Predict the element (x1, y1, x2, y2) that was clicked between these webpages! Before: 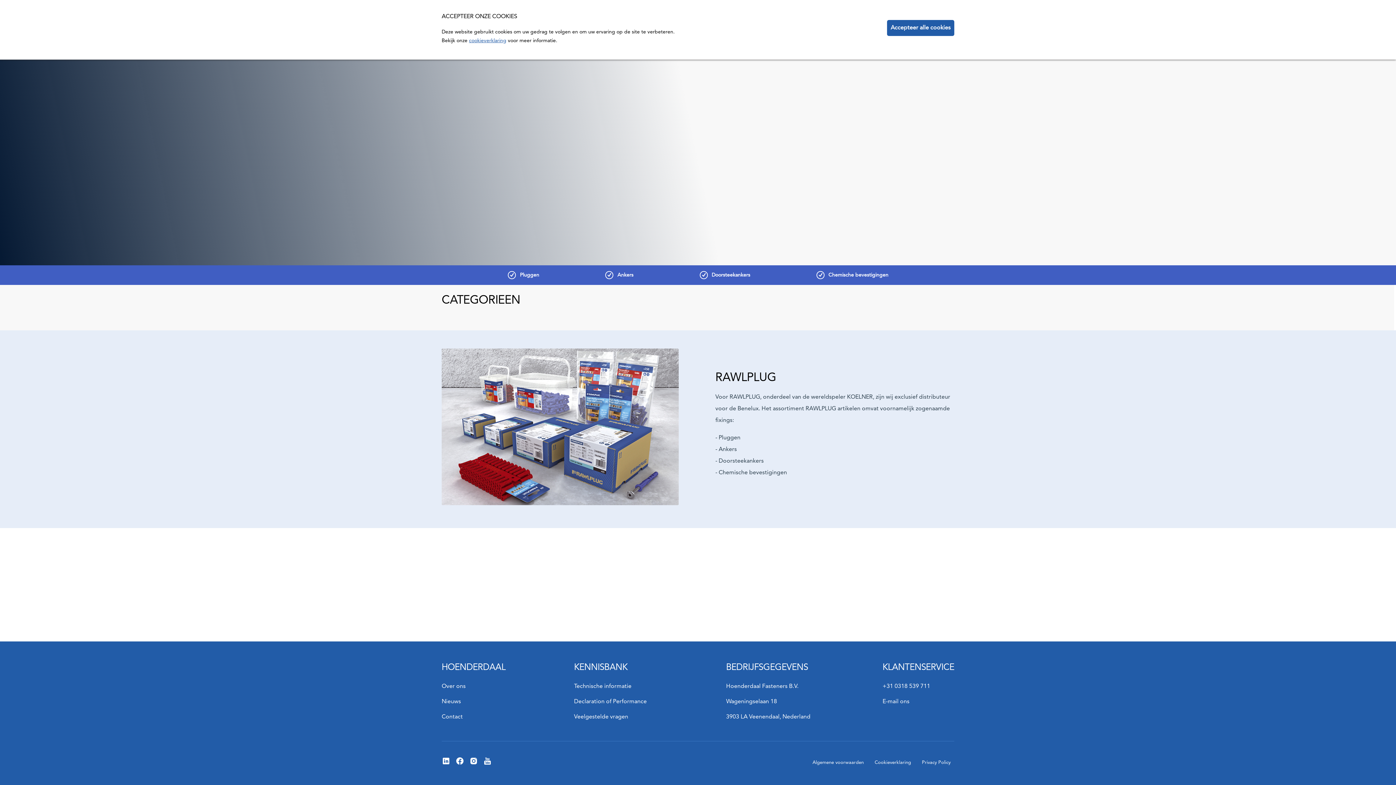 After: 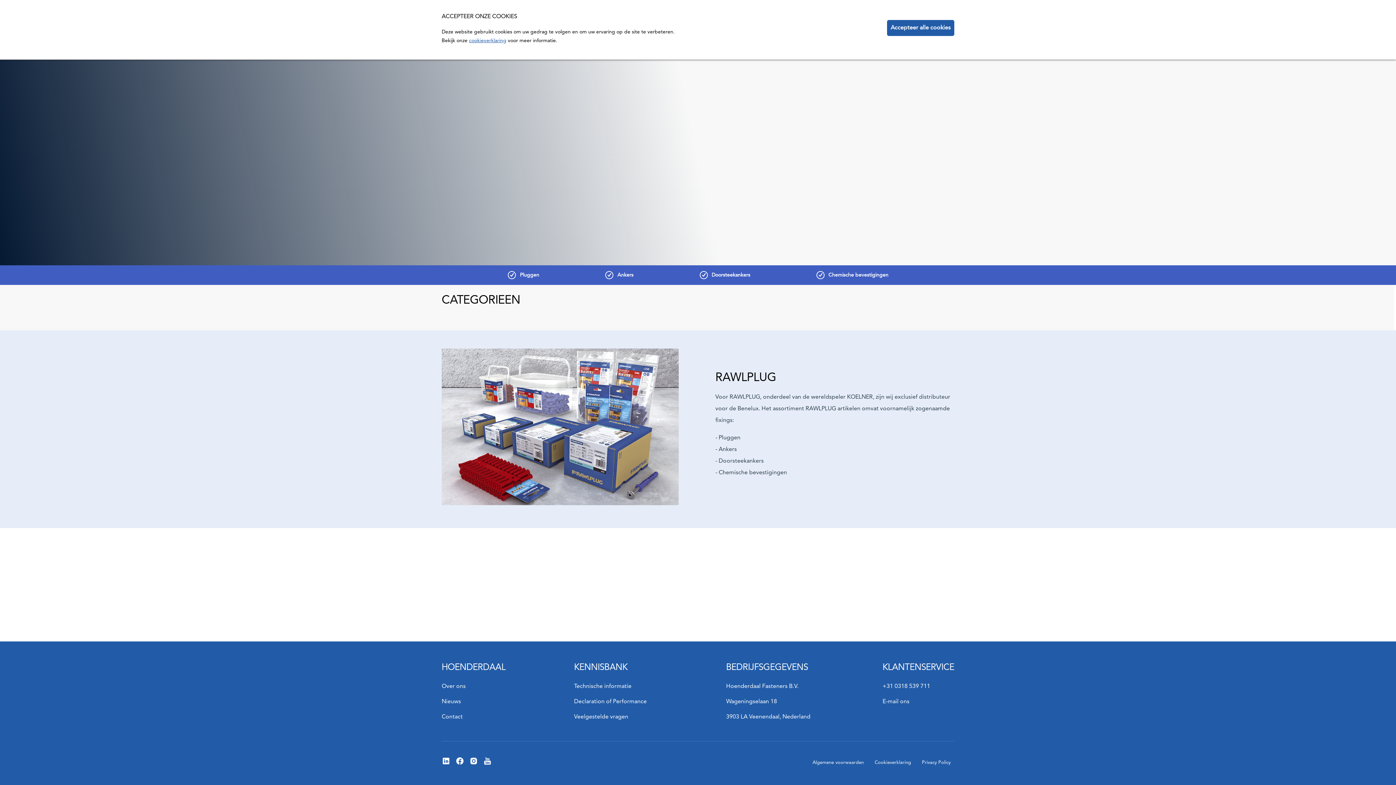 Action: bbox: (441, 761, 450, 767)